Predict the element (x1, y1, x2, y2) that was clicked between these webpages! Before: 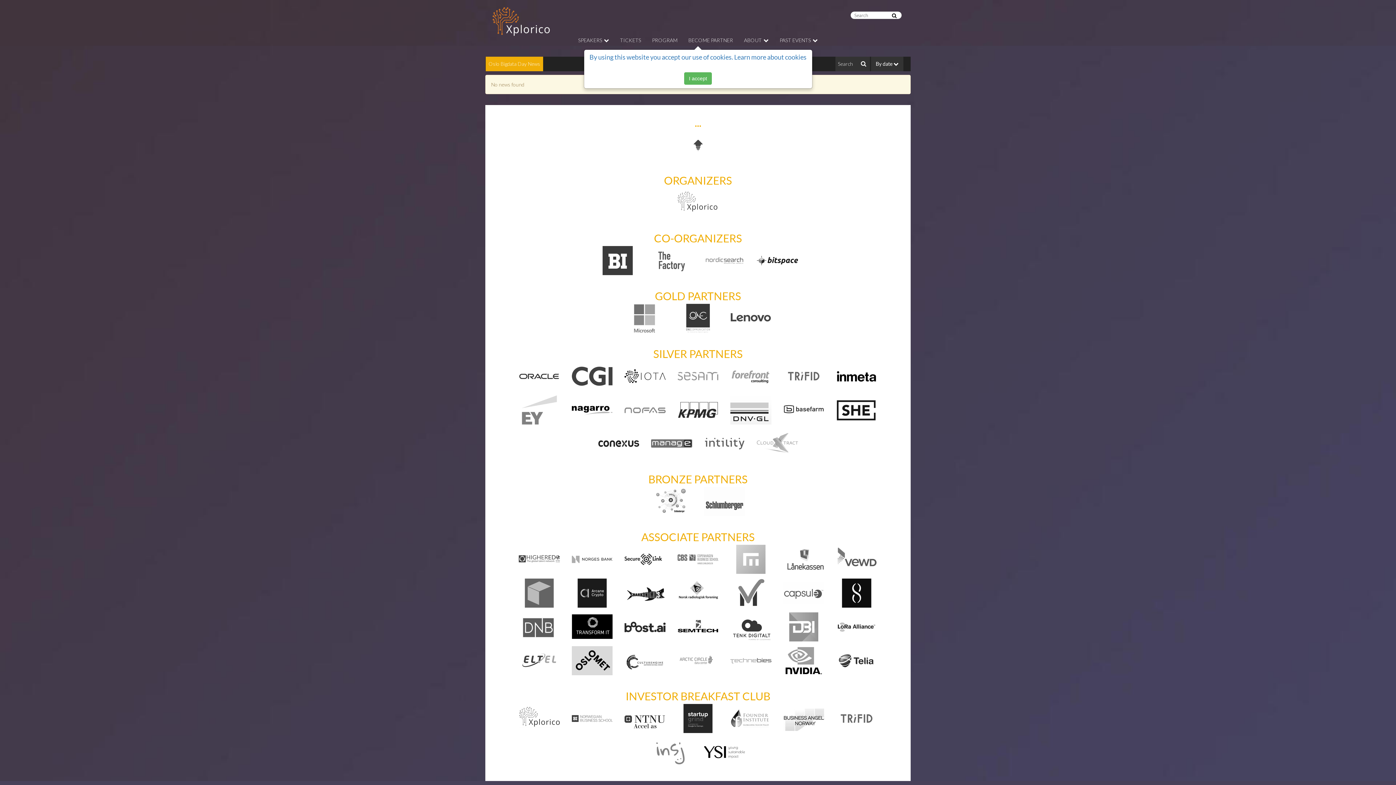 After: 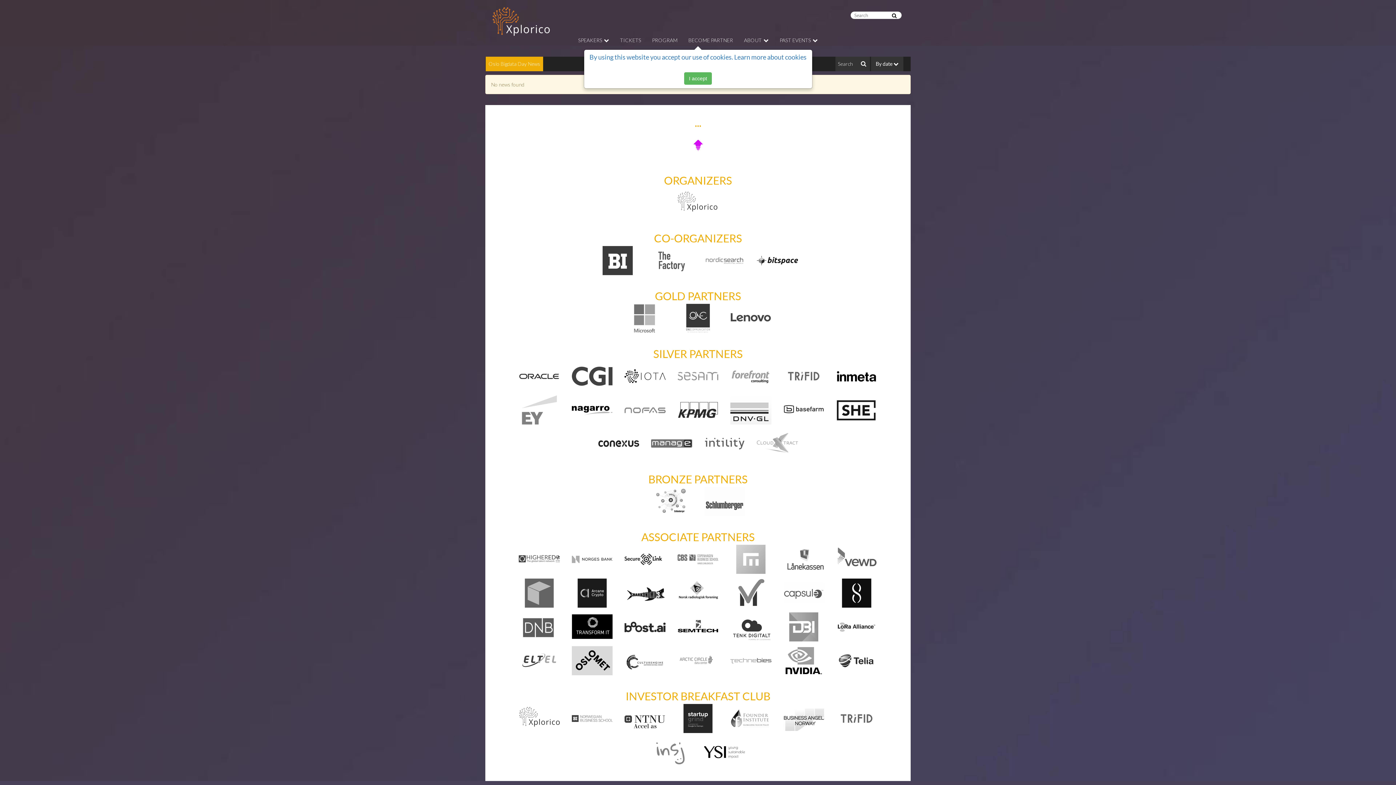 Action: bbox: (677, 130, 718, 159)